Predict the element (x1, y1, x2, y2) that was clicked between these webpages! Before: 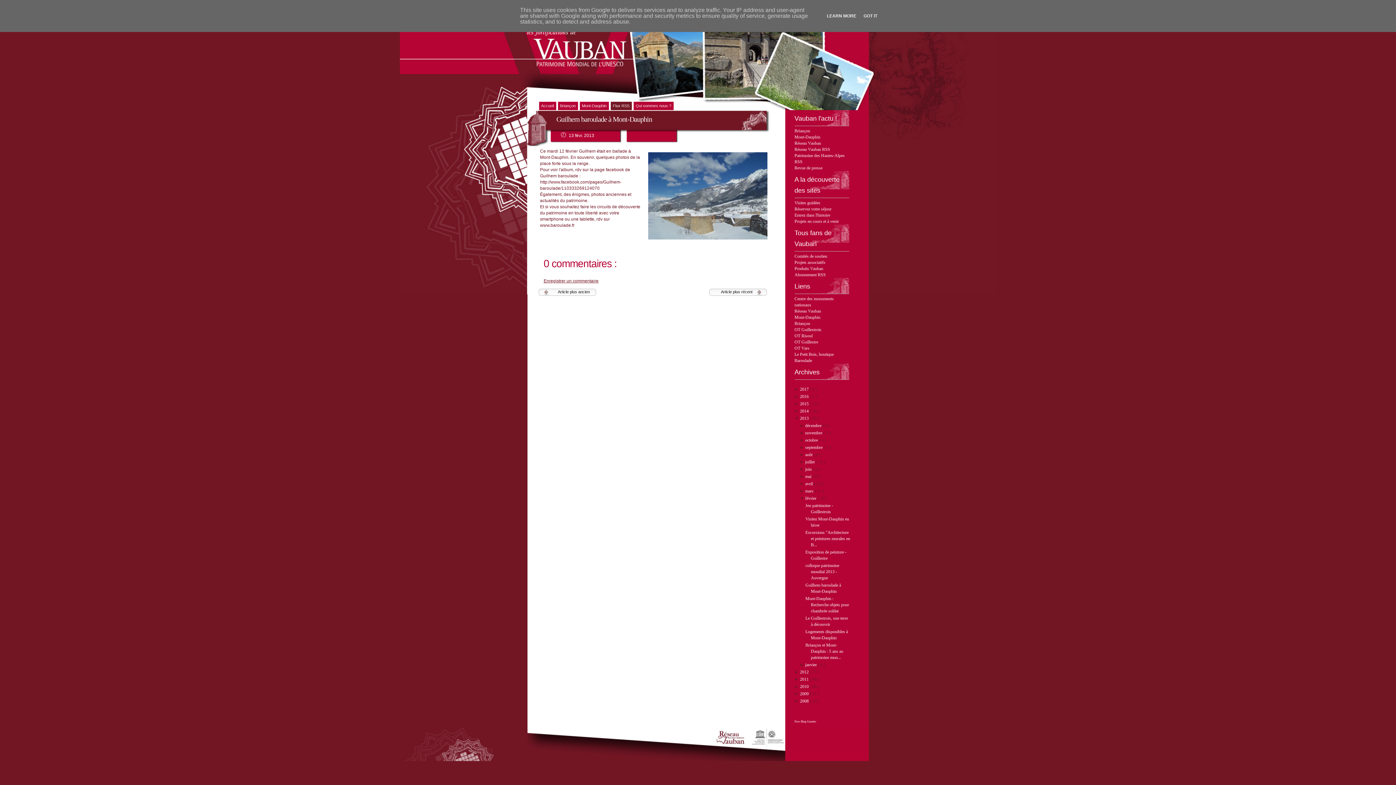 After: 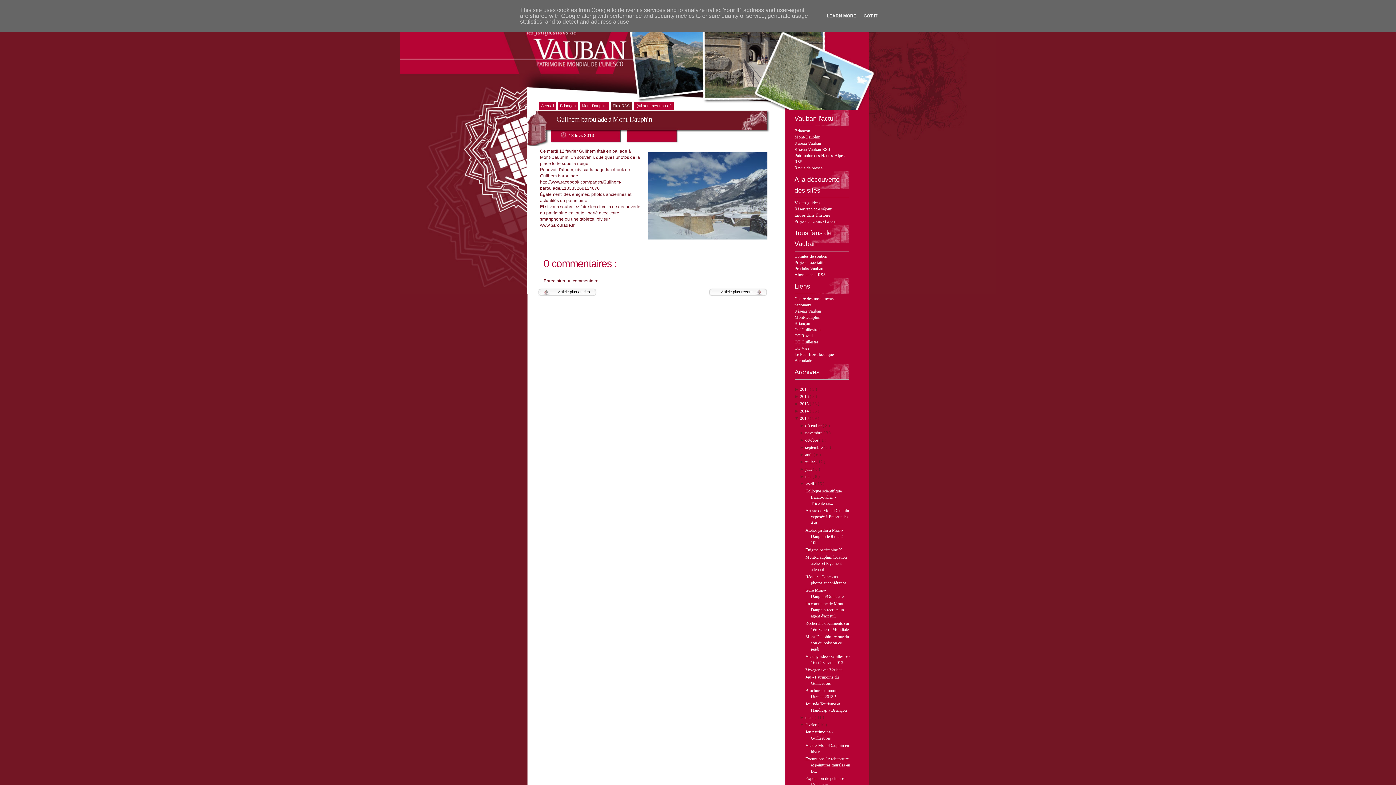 Action: bbox: (799, 481, 805, 486) label: ► 